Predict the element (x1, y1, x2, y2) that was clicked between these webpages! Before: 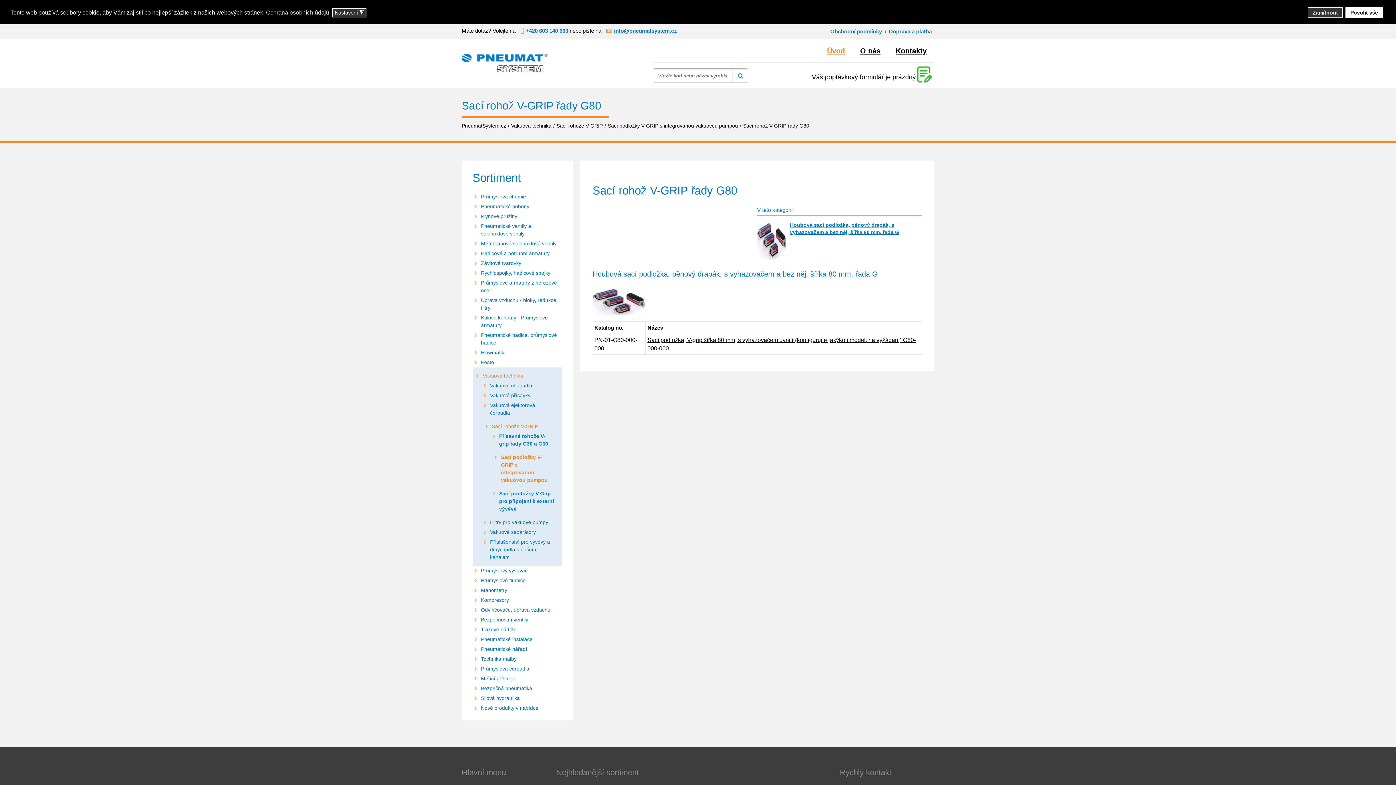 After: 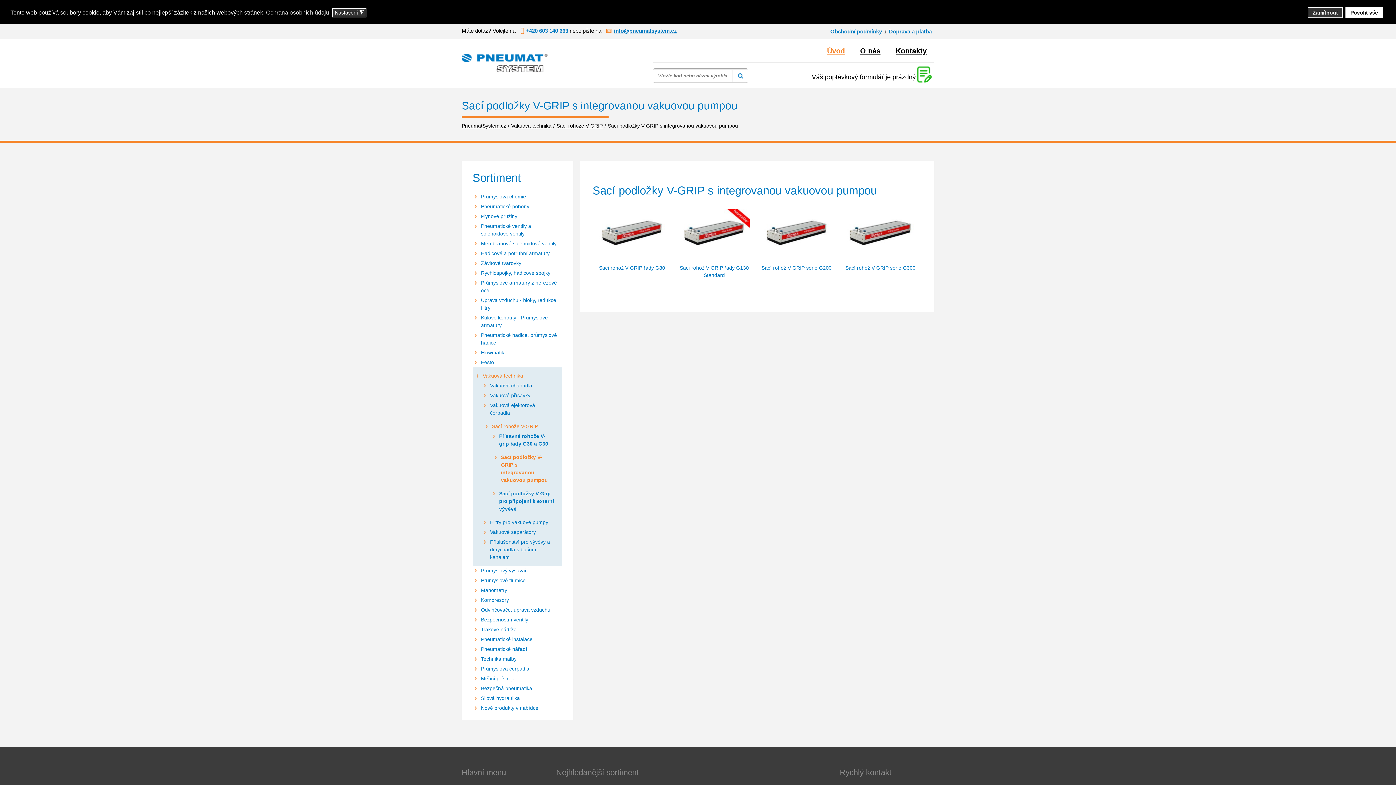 Action: label: Sací podložky V-GRIP s integrovanou vakuovou pumpou bbox: (608, 123, 738, 128)